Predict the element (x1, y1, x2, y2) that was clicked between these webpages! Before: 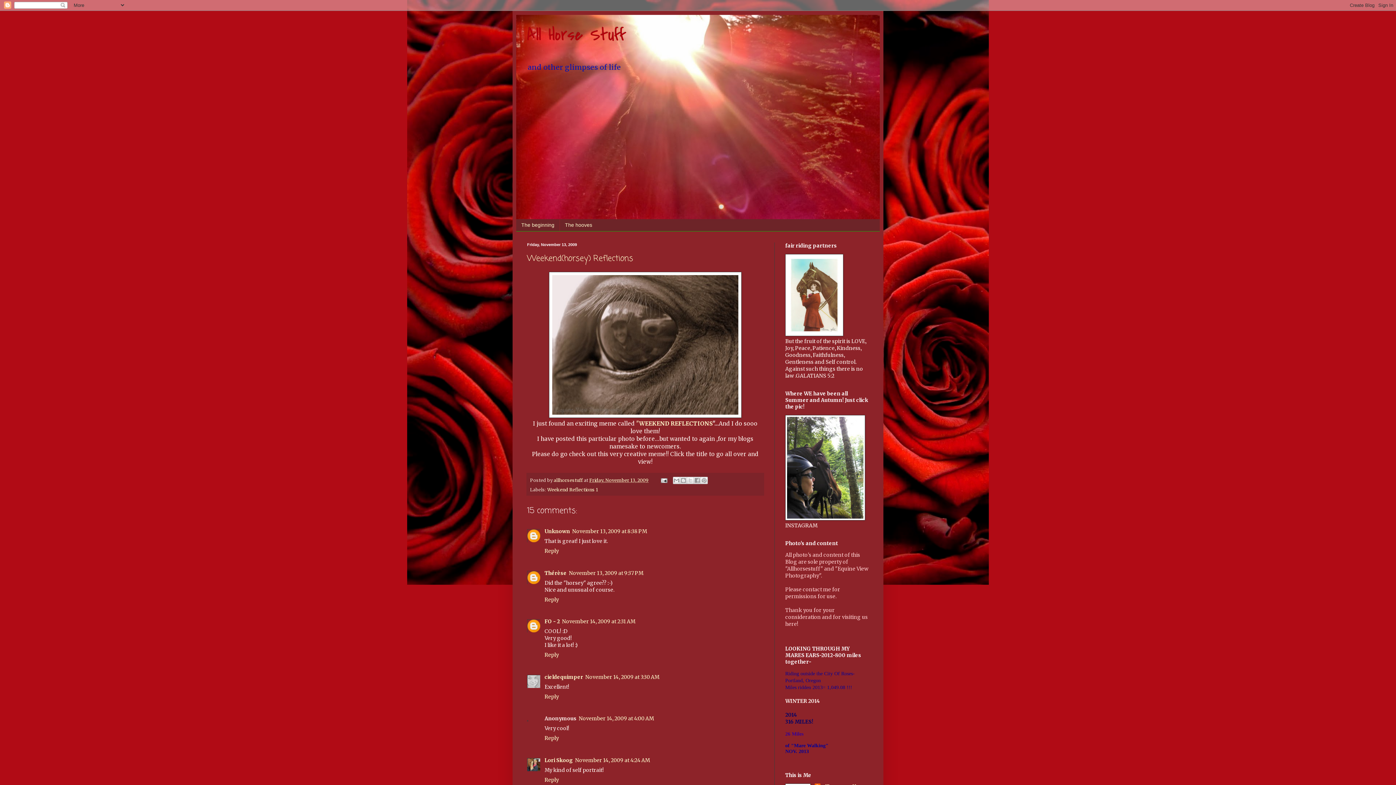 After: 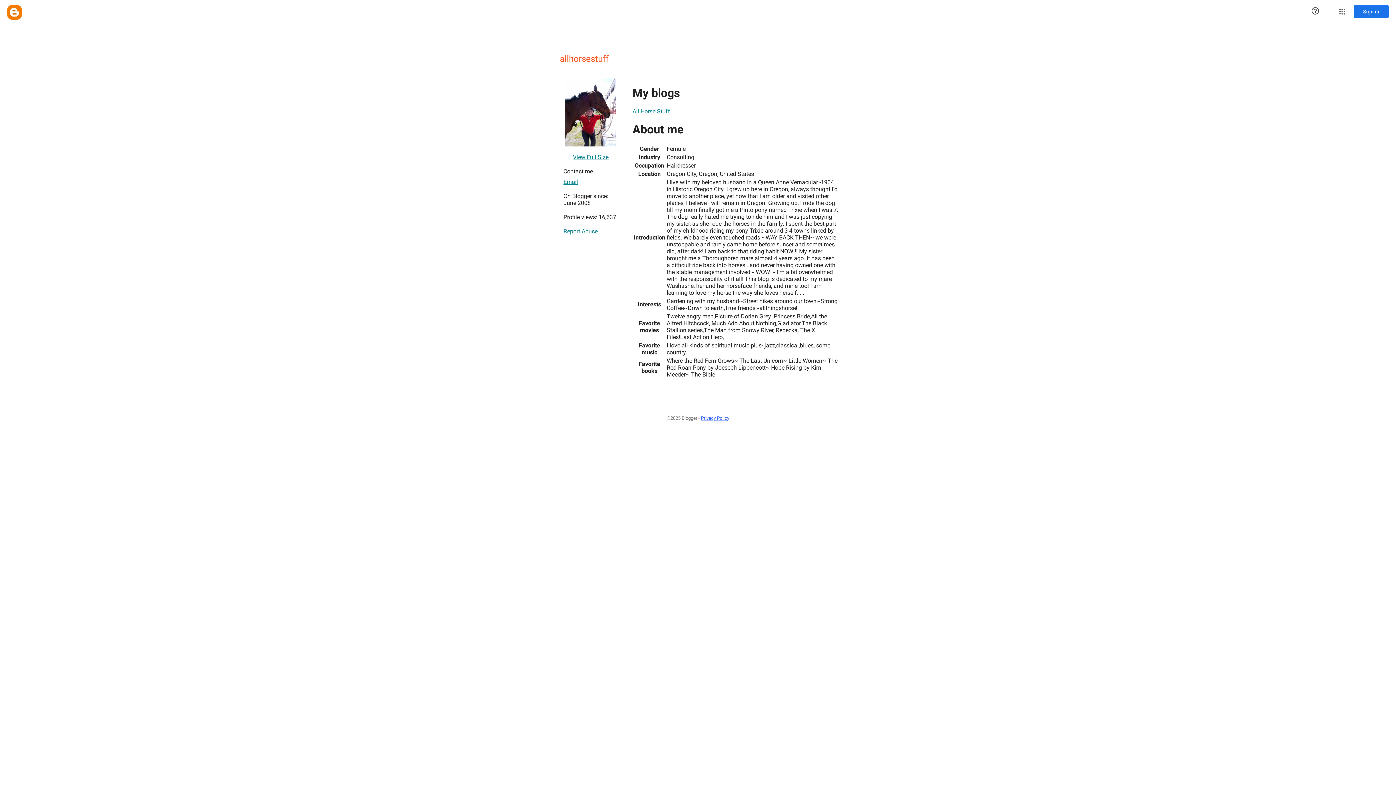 Action: label: allhorsestuff  bbox: (553, 477, 584, 483)